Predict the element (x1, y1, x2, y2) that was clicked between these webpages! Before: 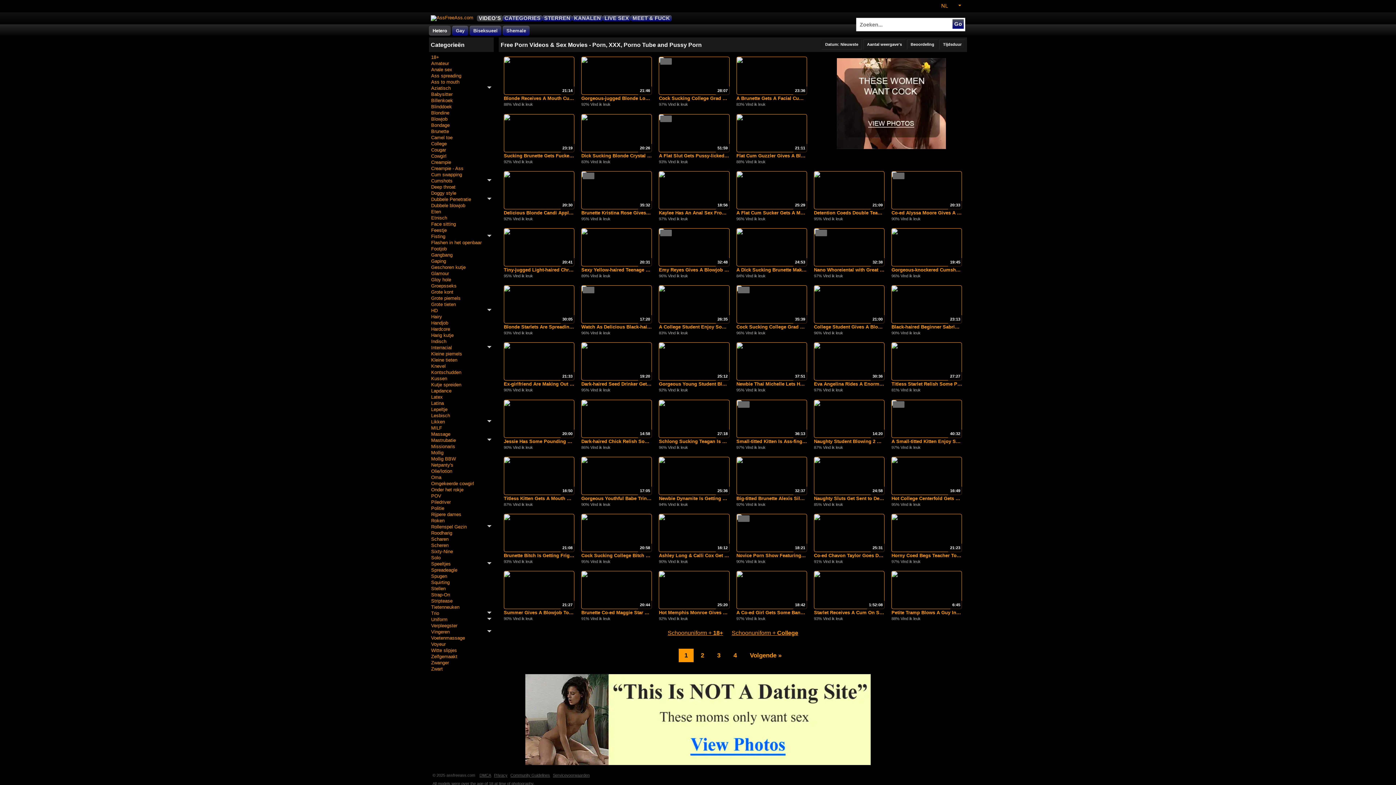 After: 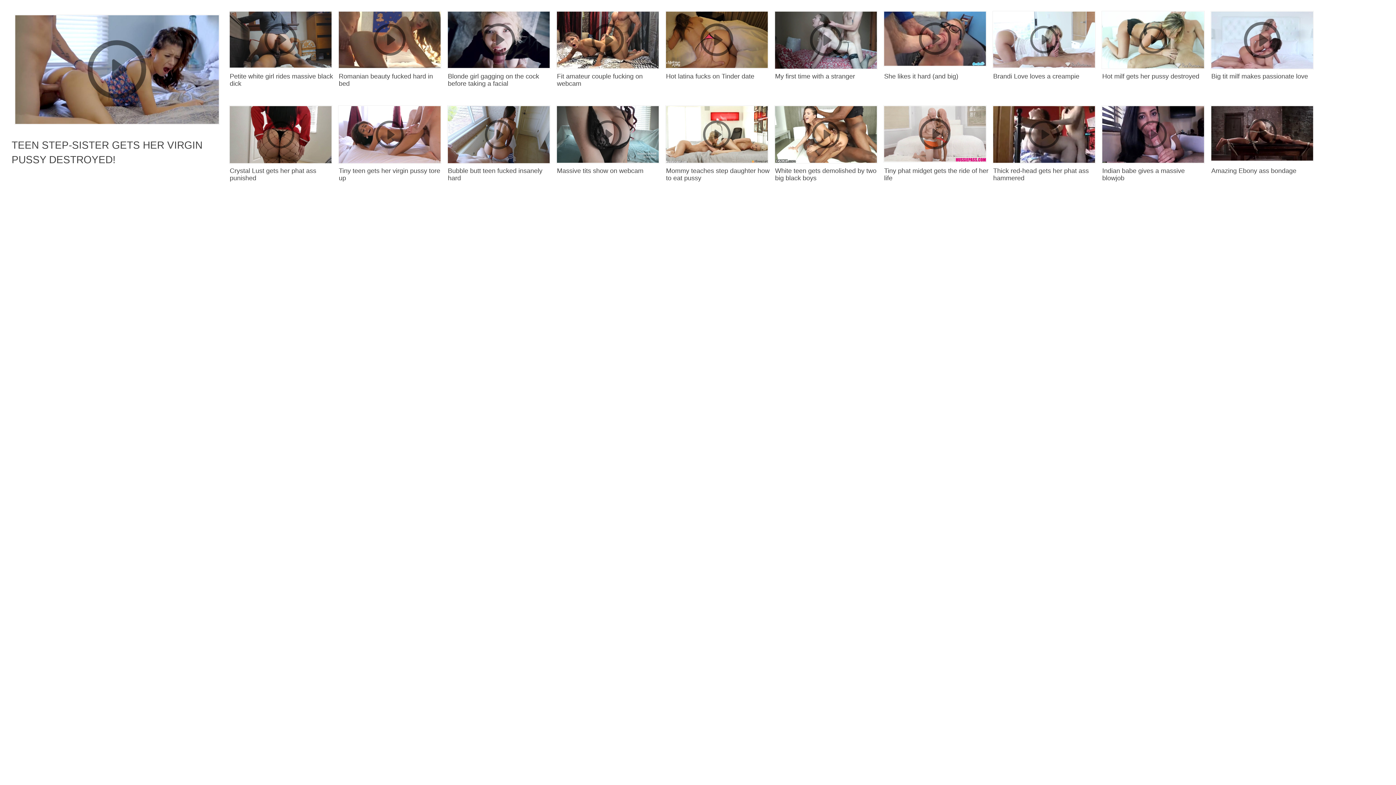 Action: label: A Brunette Gets A Facial Cumshot From A Mature Guy In The Bathroom bbox: (736, 95, 807, 101)